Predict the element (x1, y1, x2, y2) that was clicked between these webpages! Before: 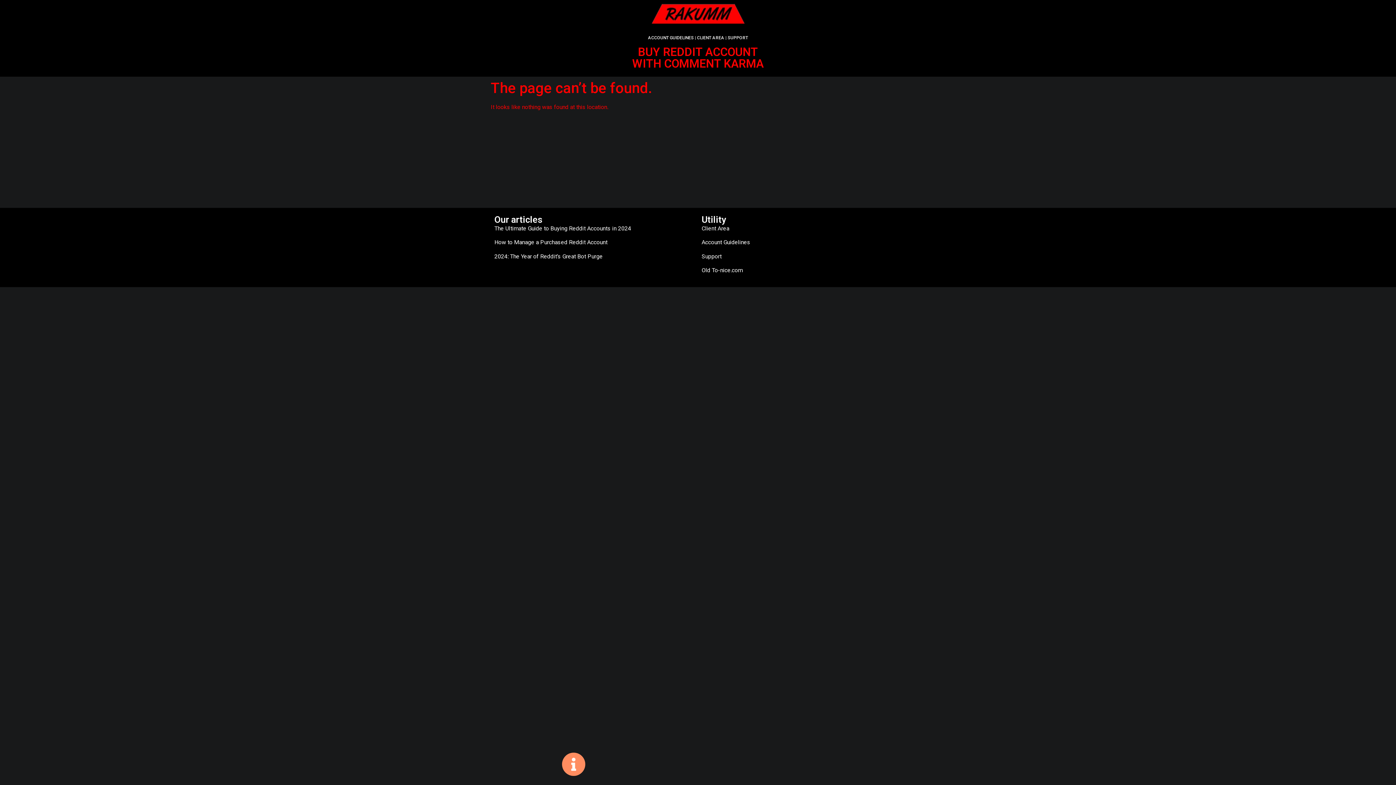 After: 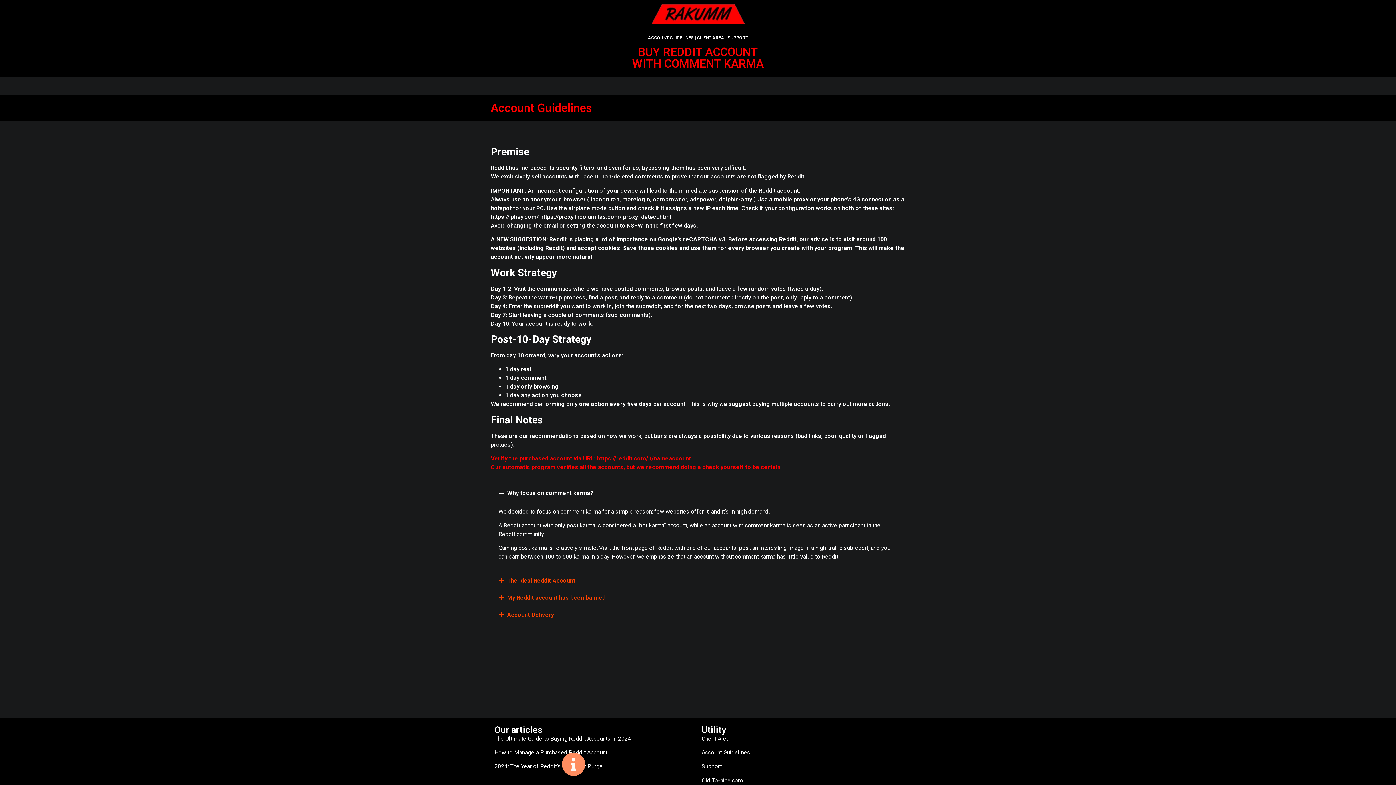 Action: label: Account Guidelines bbox: (701, 238, 750, 245)